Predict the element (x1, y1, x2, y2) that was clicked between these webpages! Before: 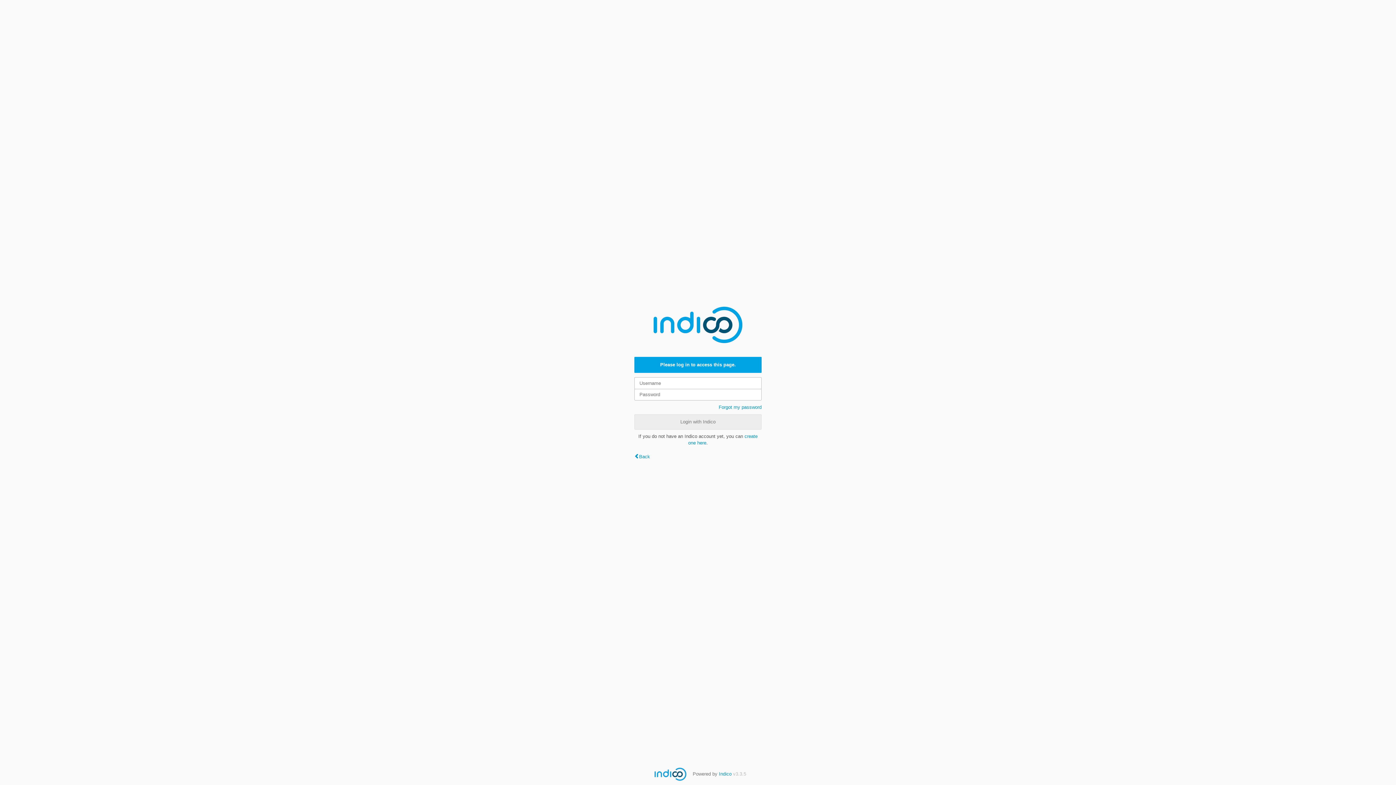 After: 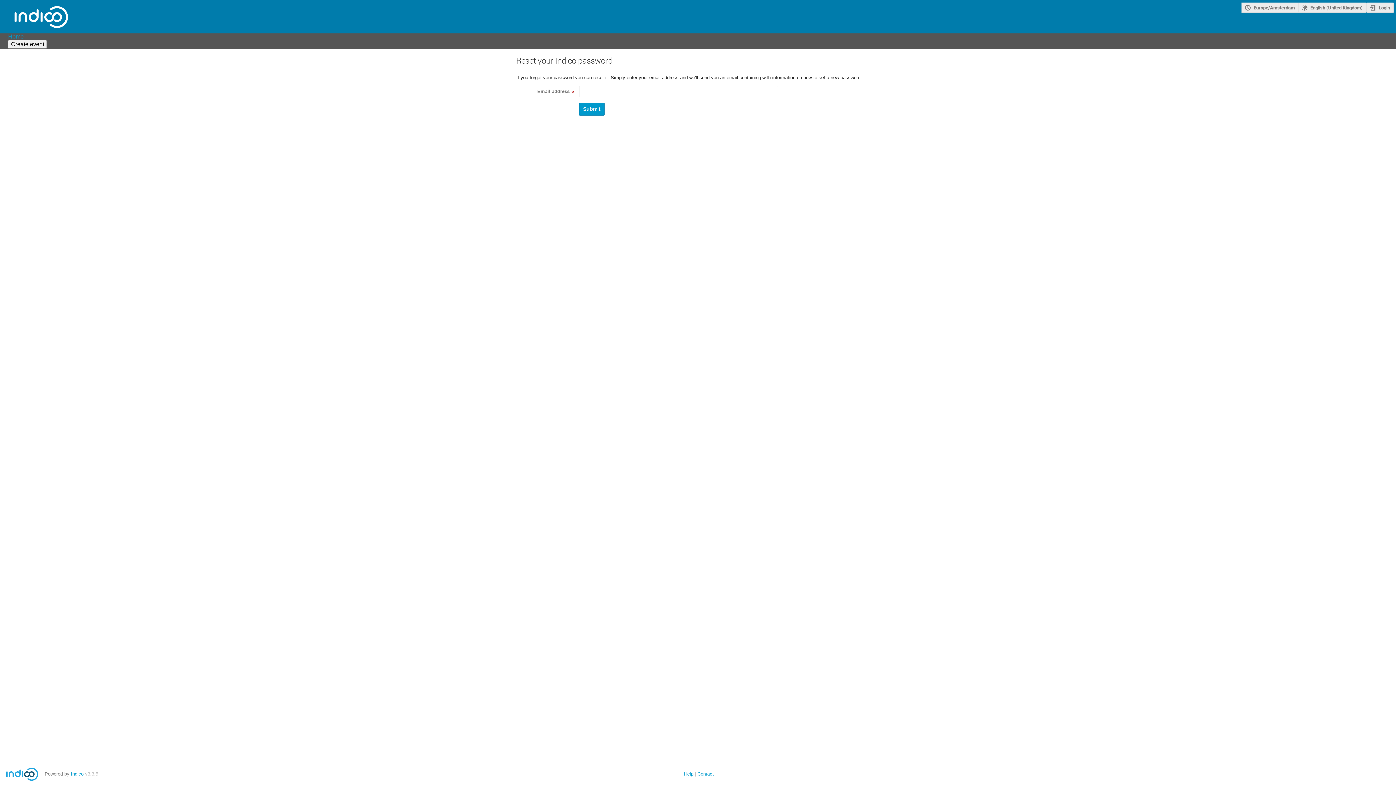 Action: label: Forgot my password bbox: (718, 404, 761, 410)